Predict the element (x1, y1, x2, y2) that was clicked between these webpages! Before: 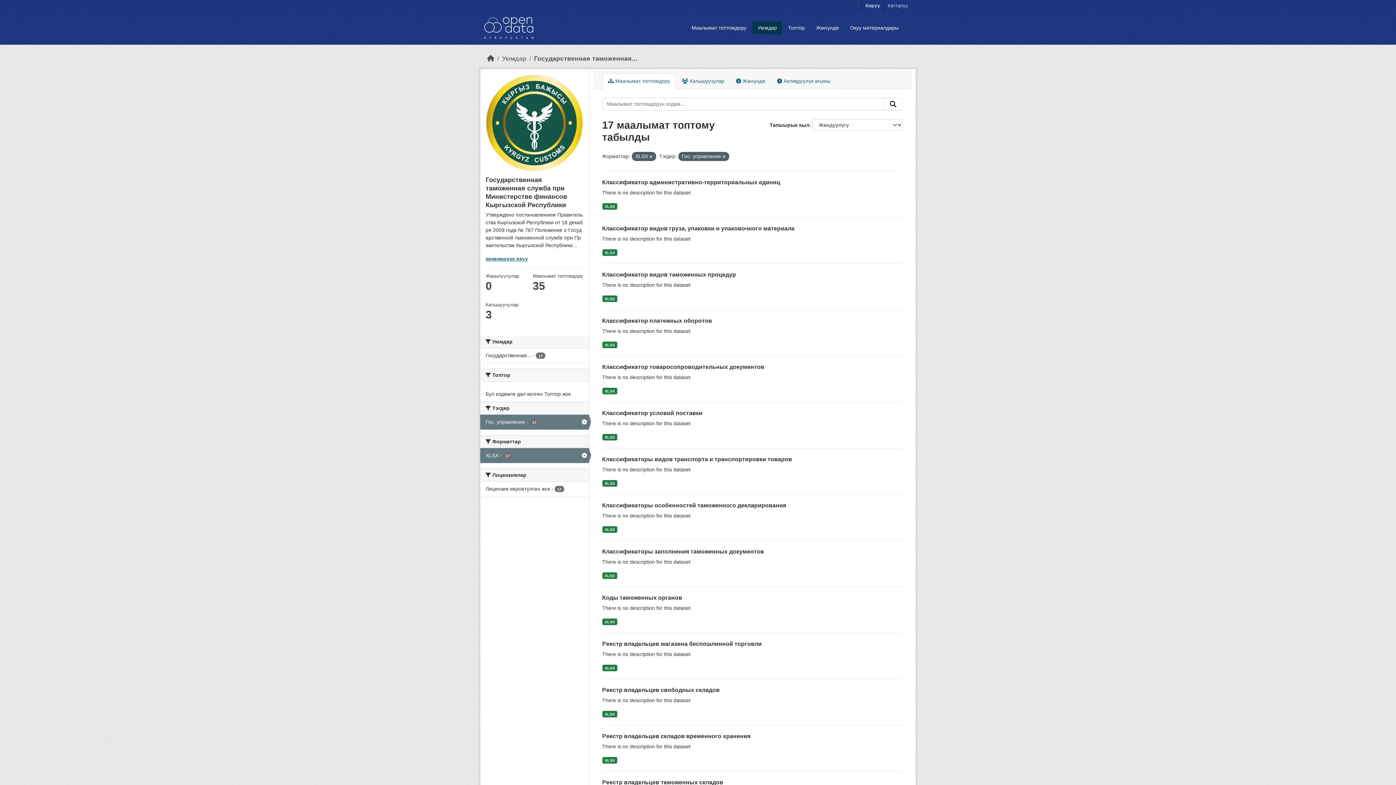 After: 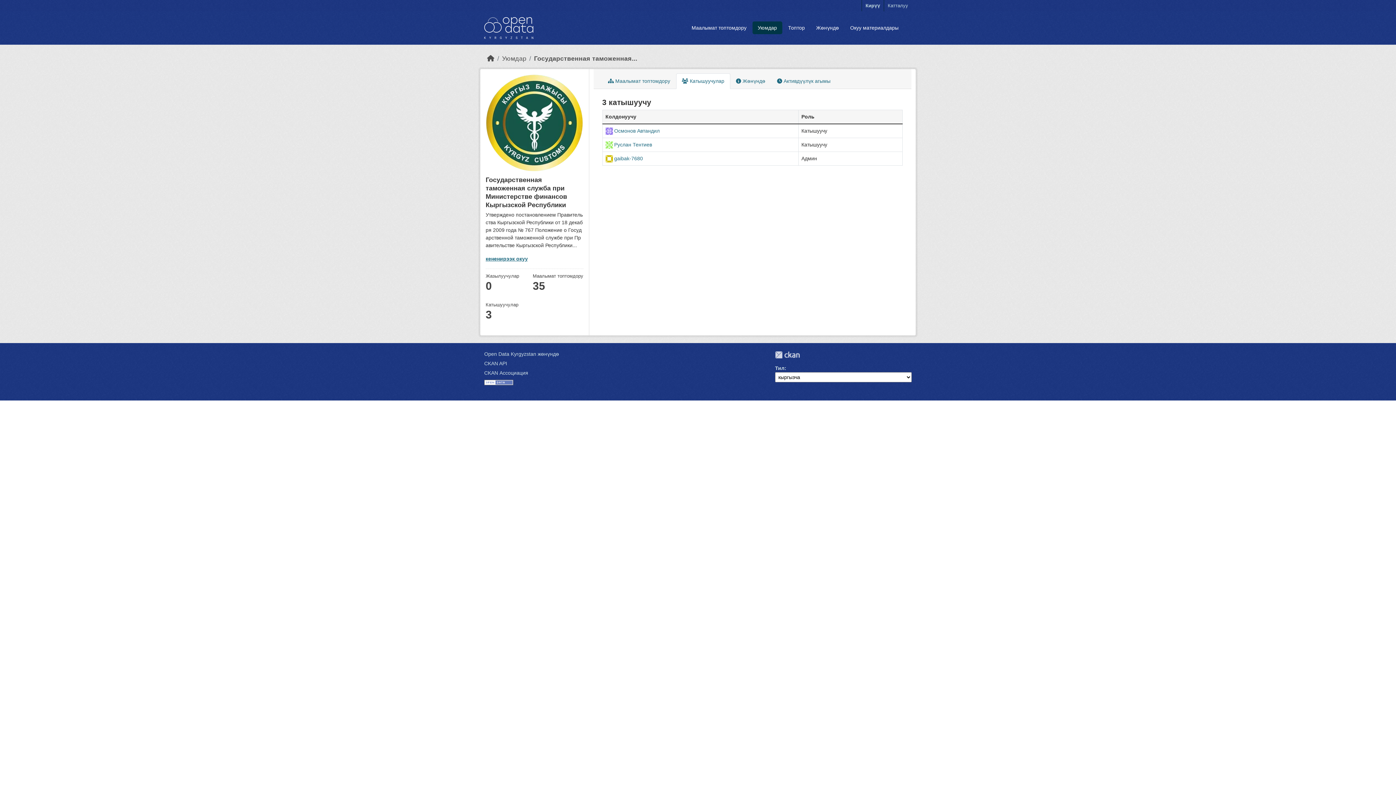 Action: label:  Катышуучулар bbox: (676, 73, 730, 89)